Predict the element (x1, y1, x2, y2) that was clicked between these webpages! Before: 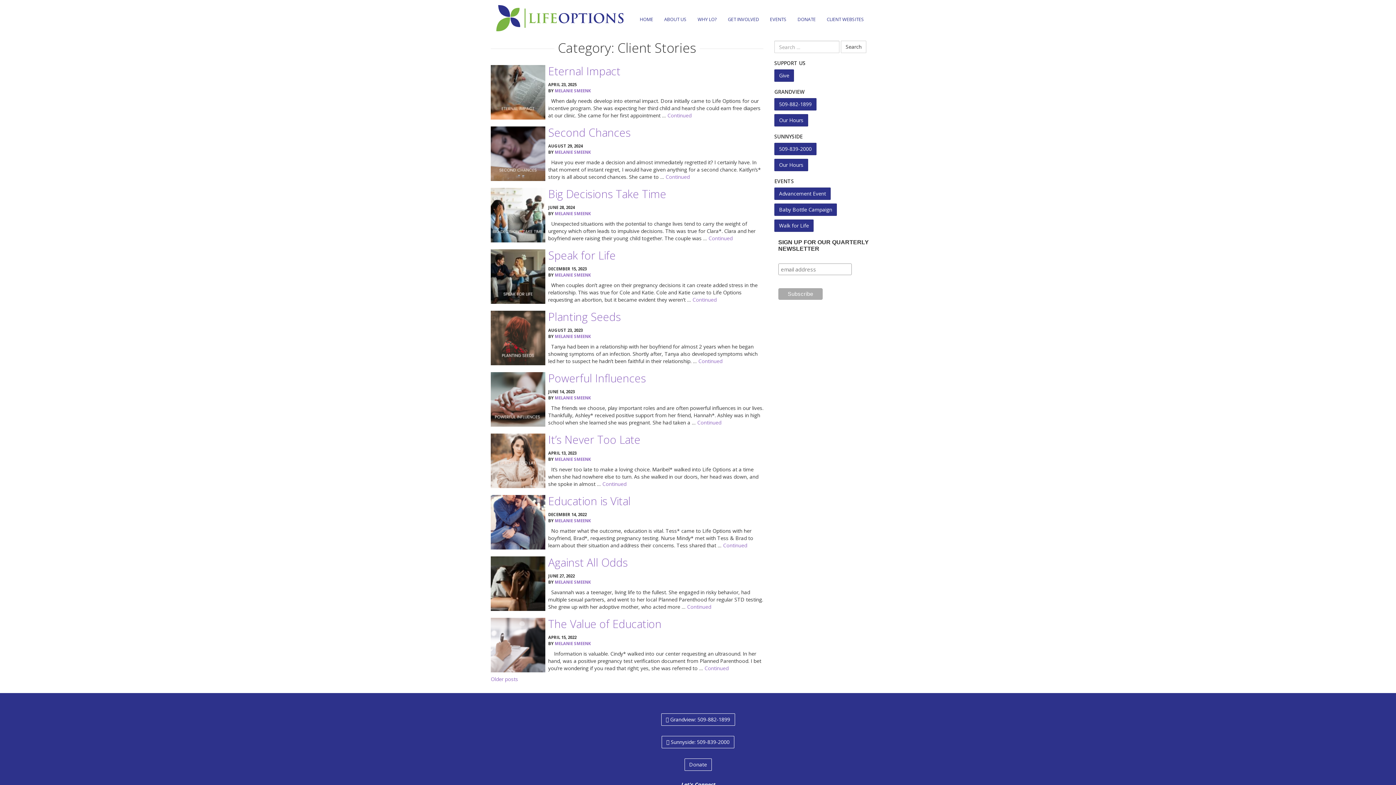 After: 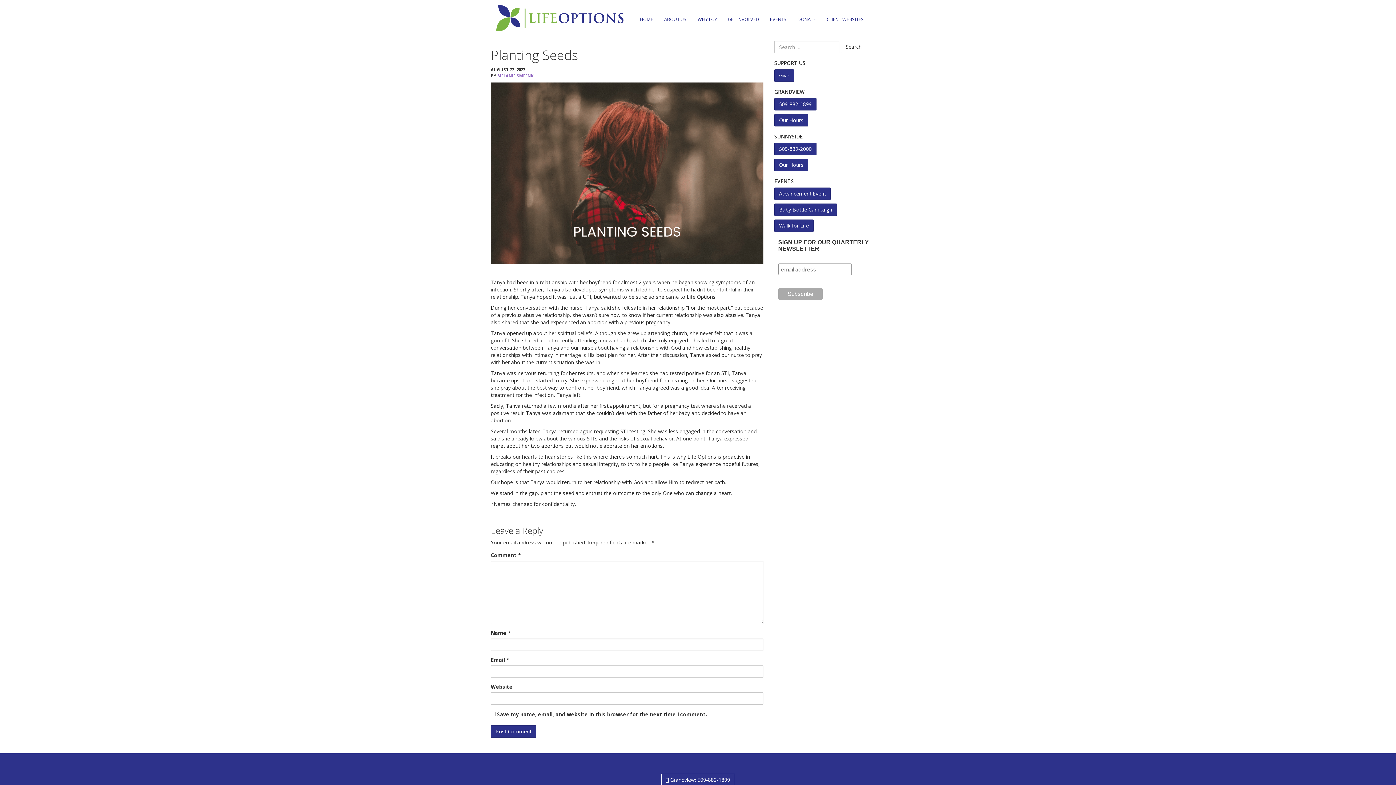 Action: bbox: (548, 309, 621, 324) label: Planting Seeds